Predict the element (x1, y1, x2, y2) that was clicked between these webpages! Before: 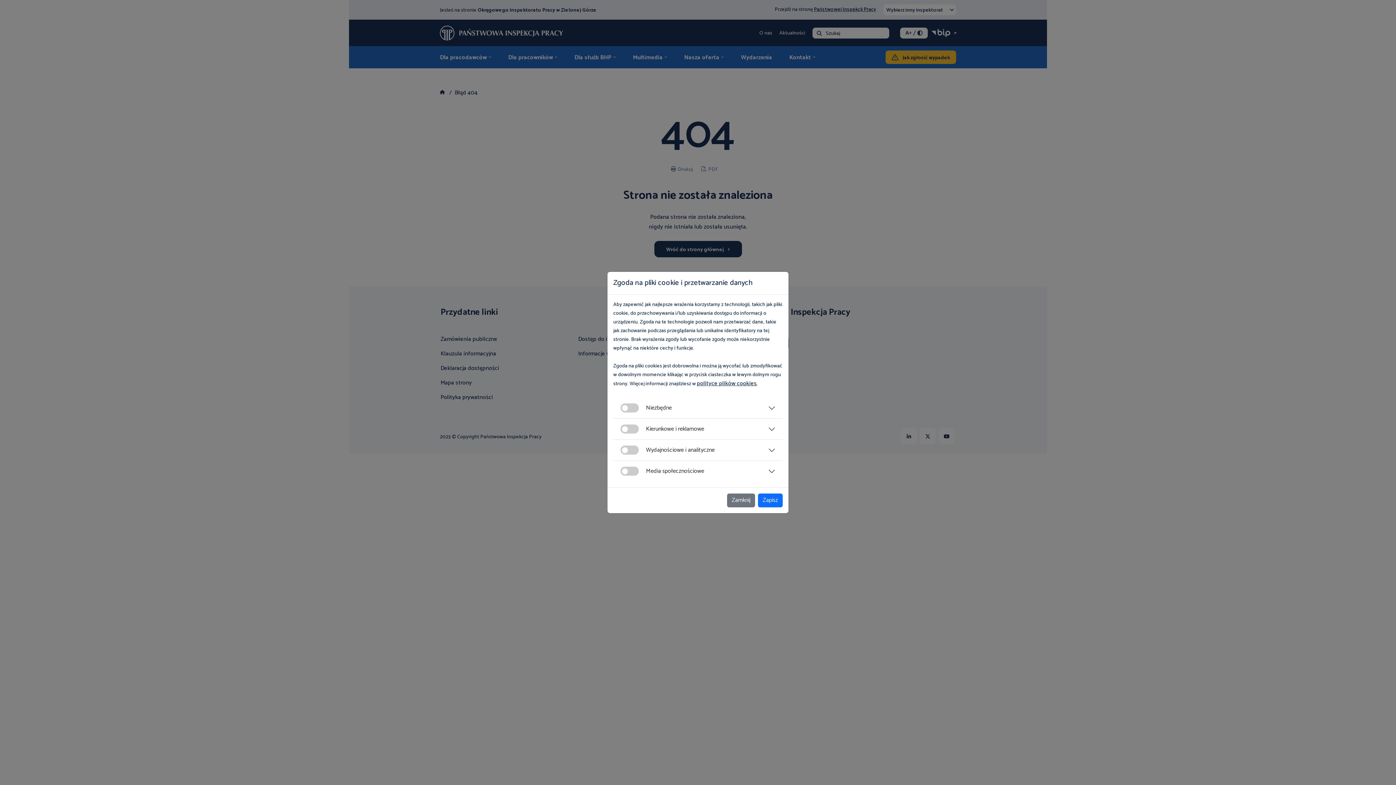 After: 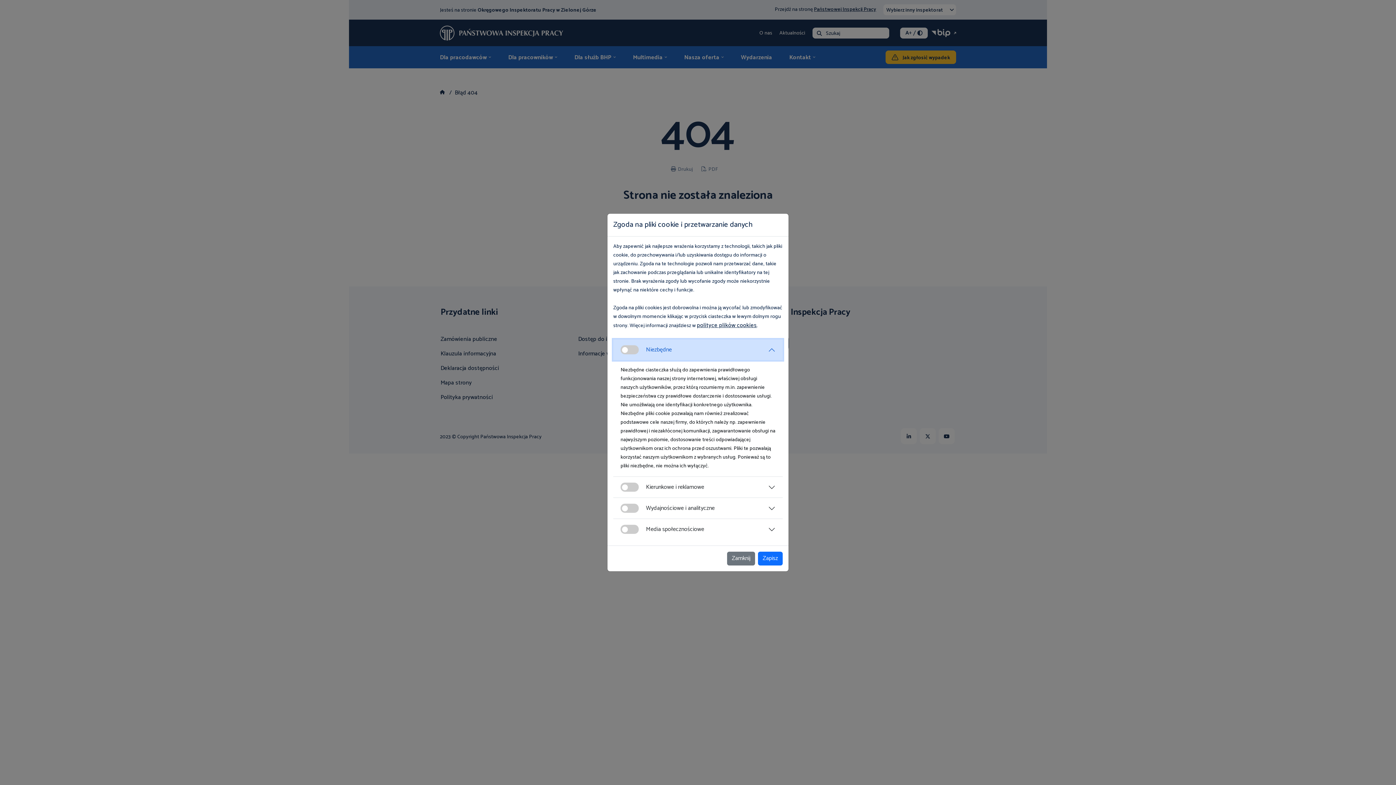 Action: bbox: (613, 397, 782, 418) label: Niezbędne